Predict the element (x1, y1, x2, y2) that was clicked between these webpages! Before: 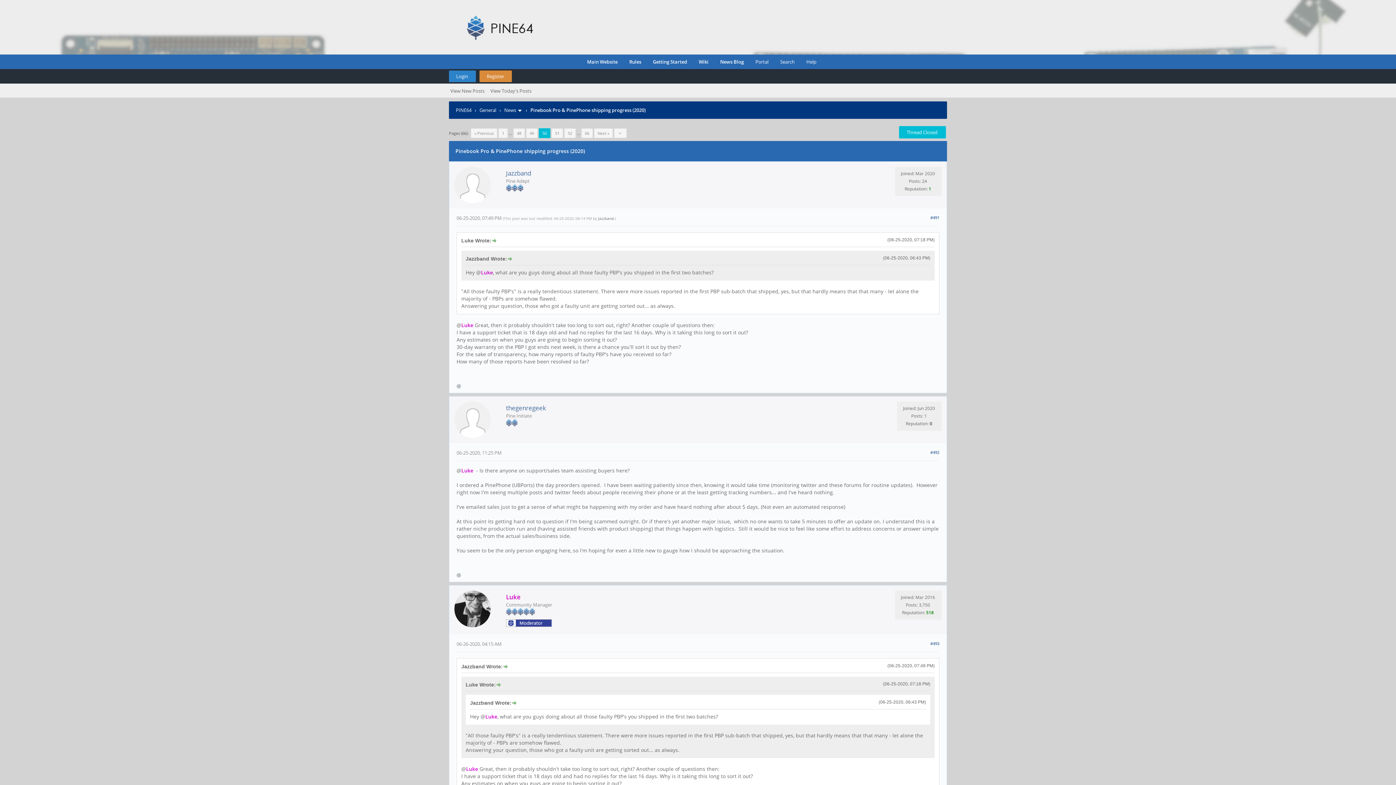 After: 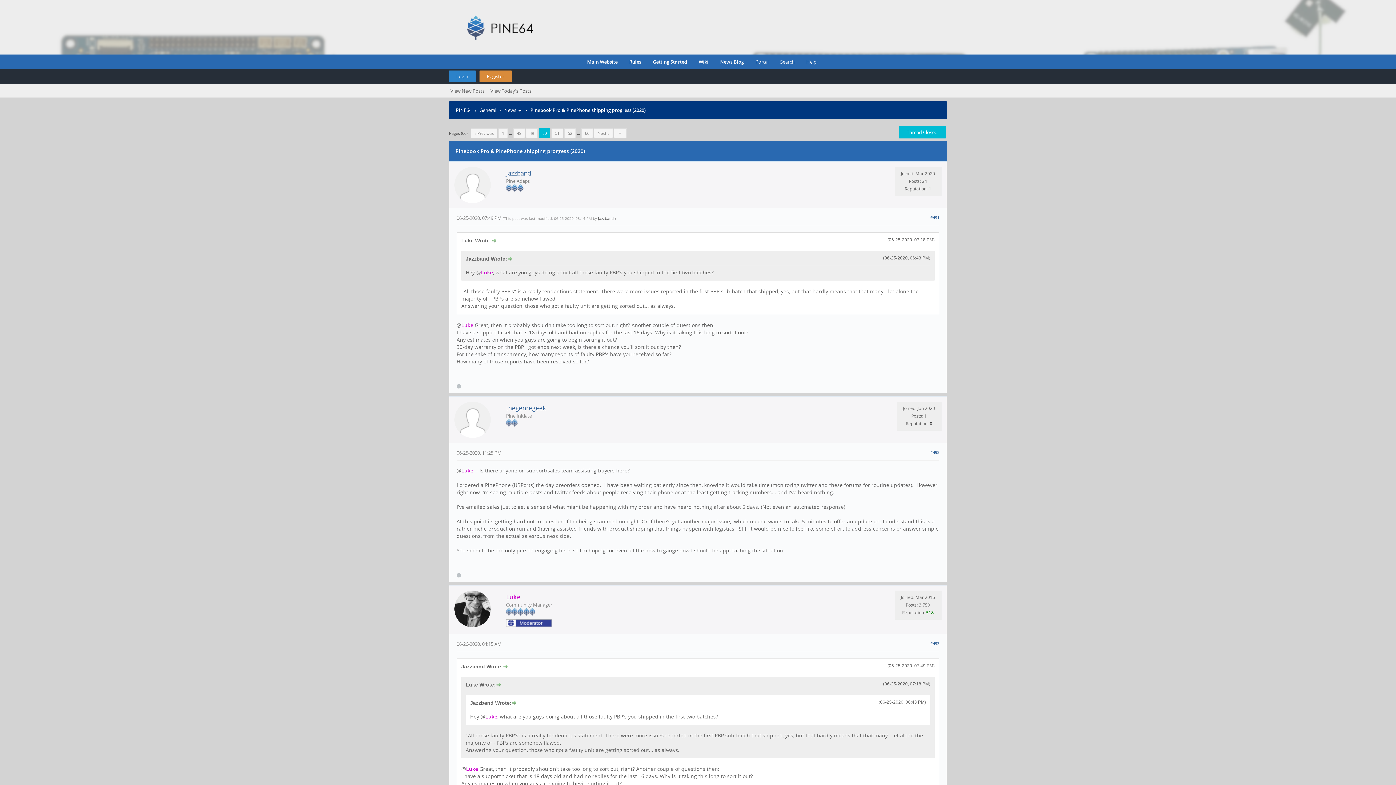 Action: bbox: (481, 269, 493, 276) label: Luke